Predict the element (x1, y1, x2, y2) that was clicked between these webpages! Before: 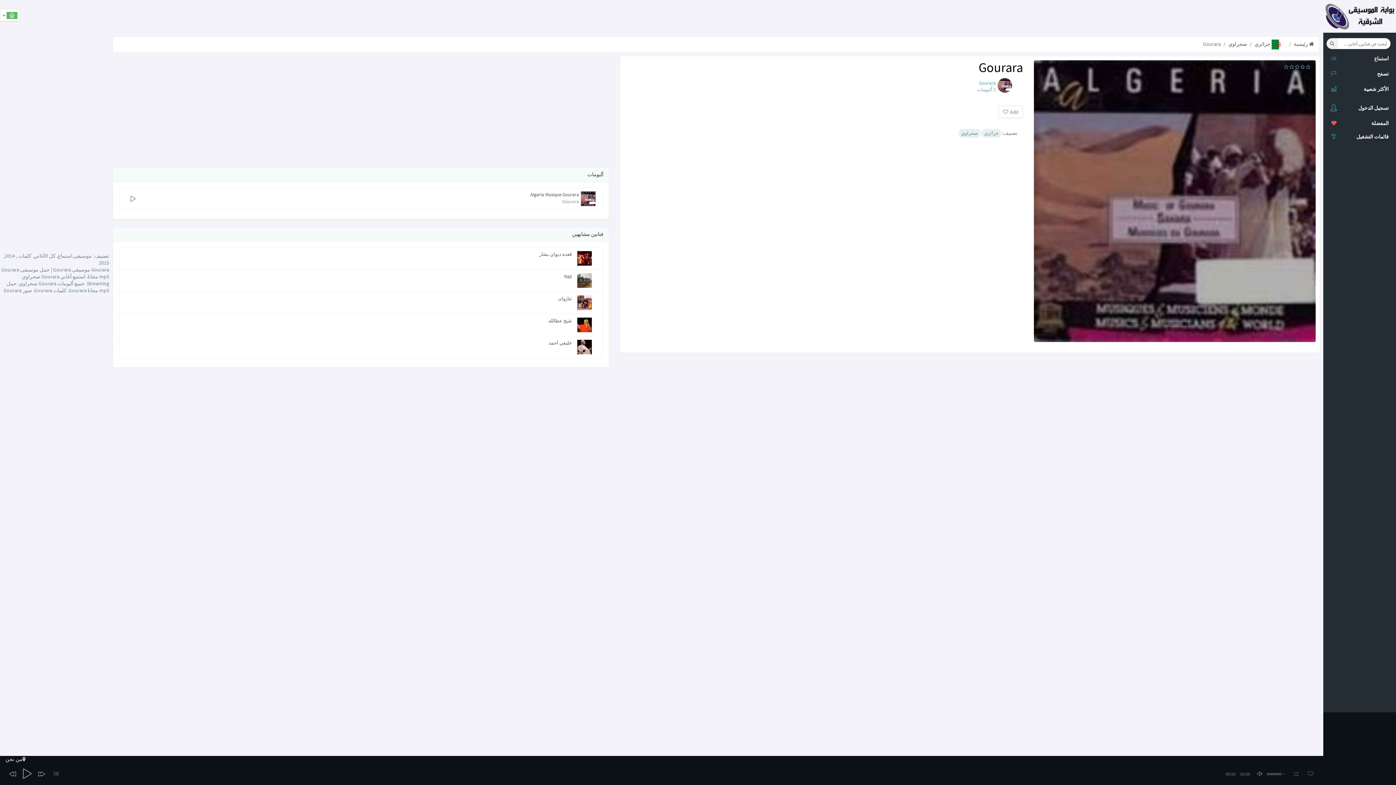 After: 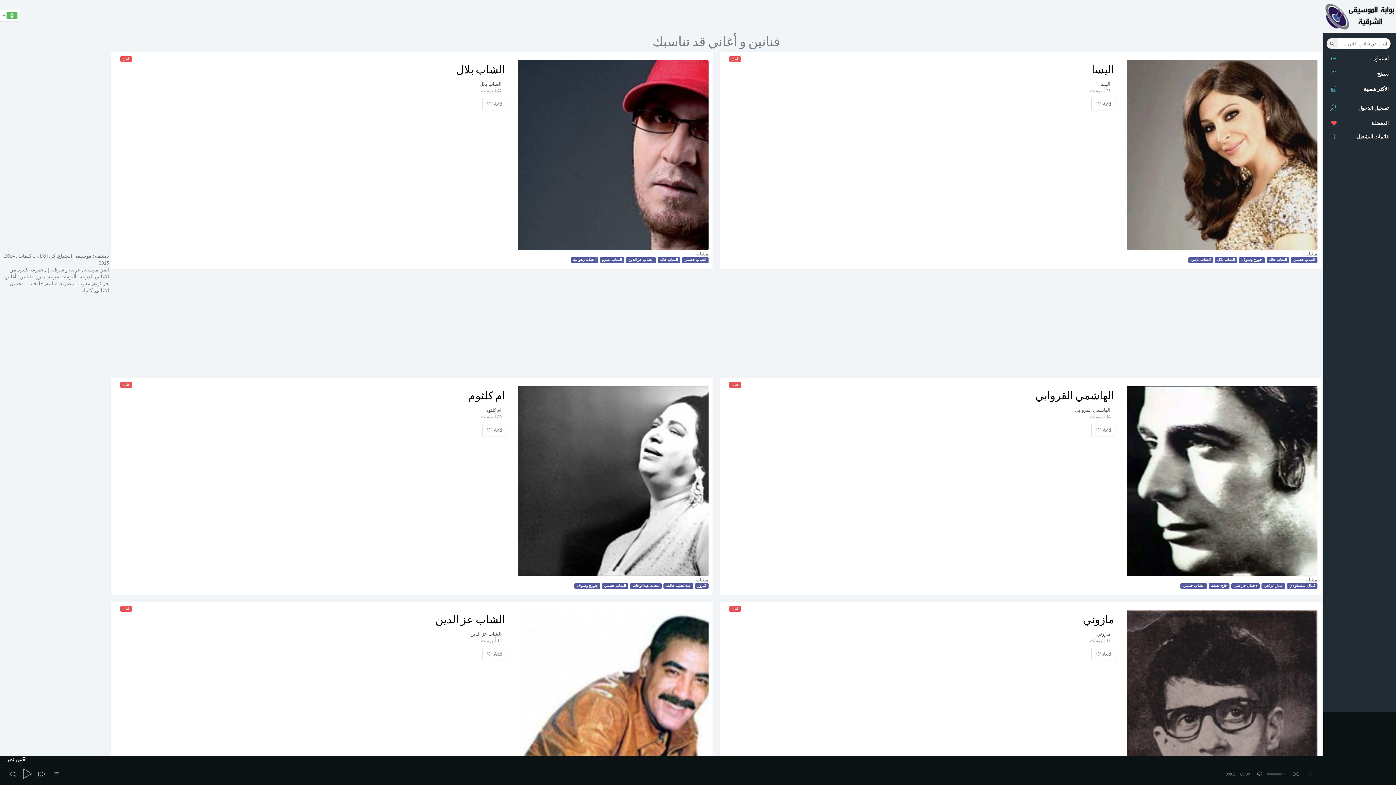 Action: label: استماع bbox: (1323, 52, 1396, 65)